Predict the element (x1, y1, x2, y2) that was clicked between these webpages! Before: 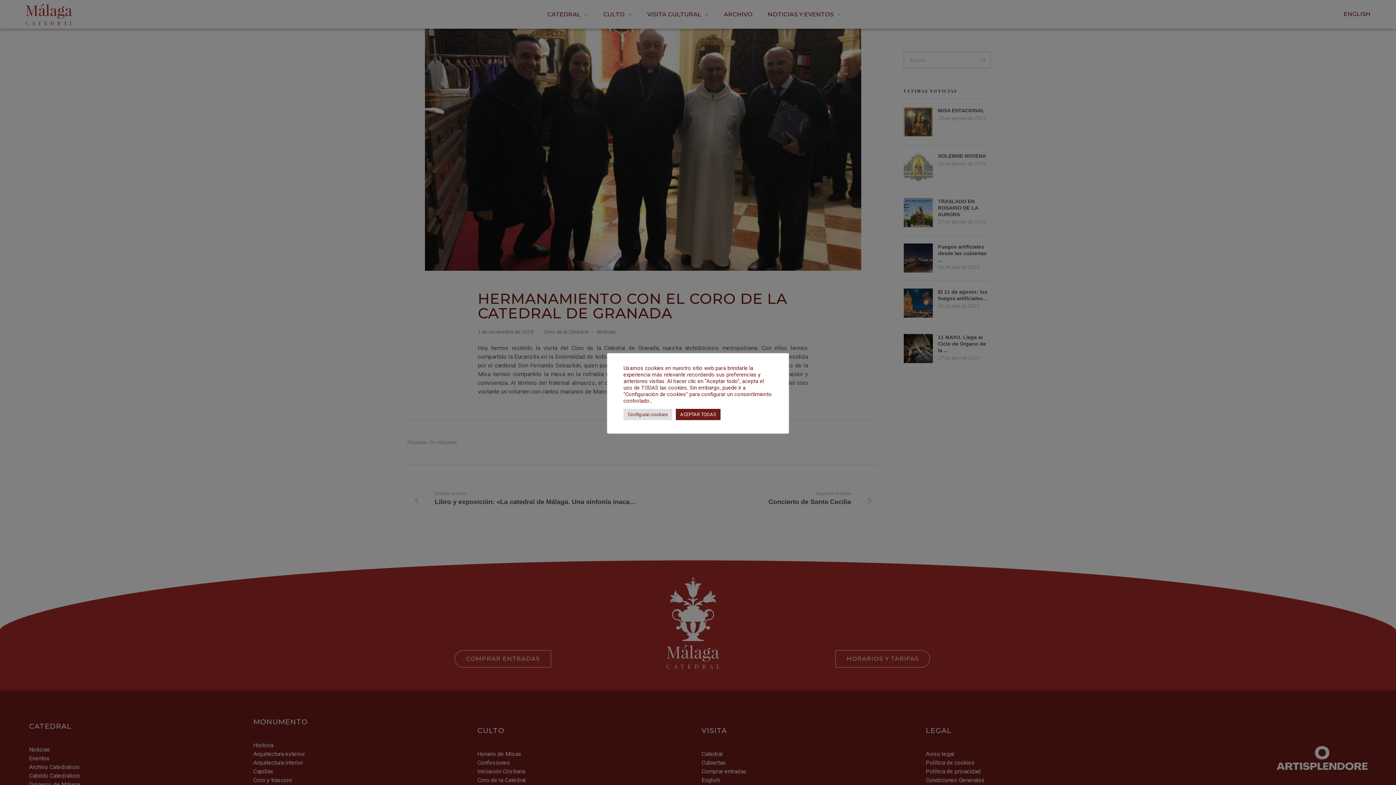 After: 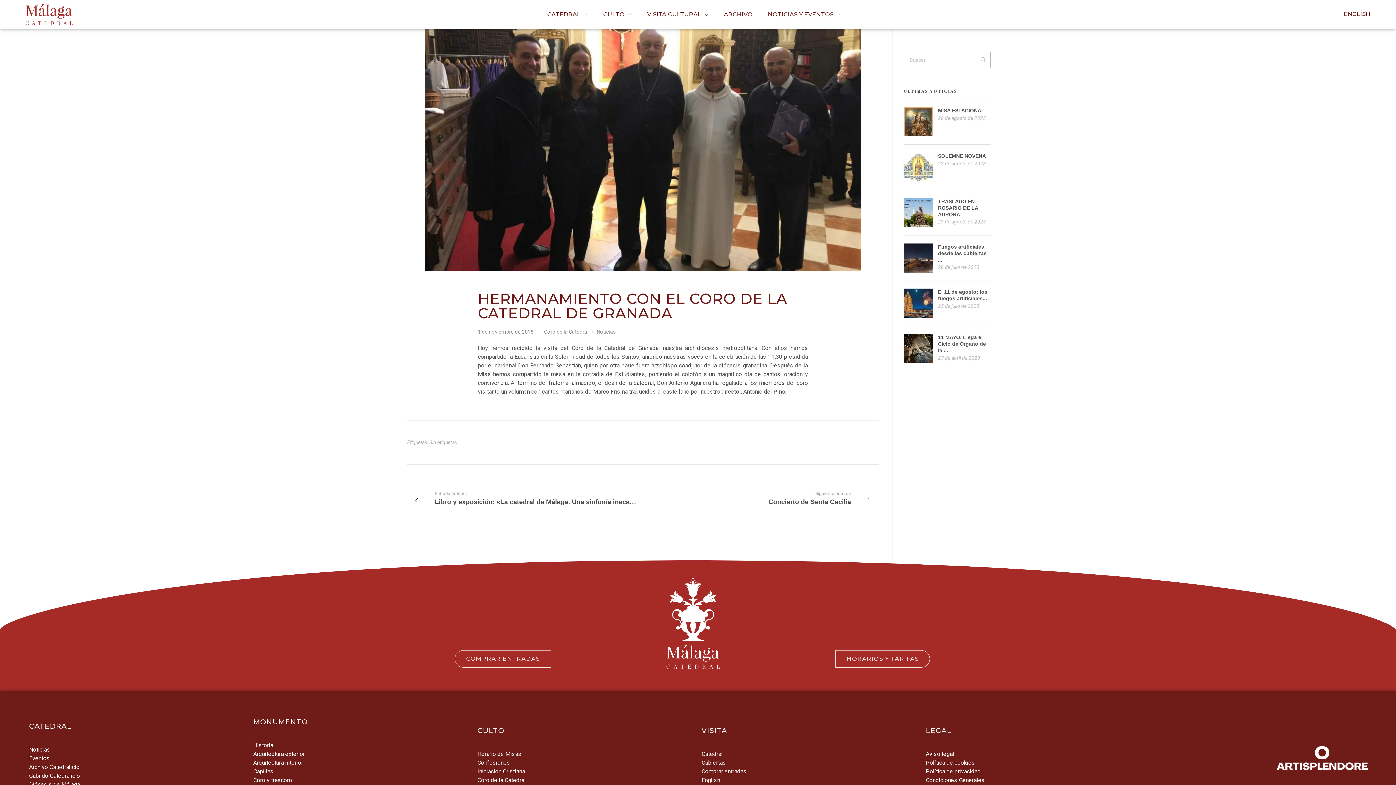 Action: label: ACEPTAR TODAS bbox: (676, 408, 720, 420)